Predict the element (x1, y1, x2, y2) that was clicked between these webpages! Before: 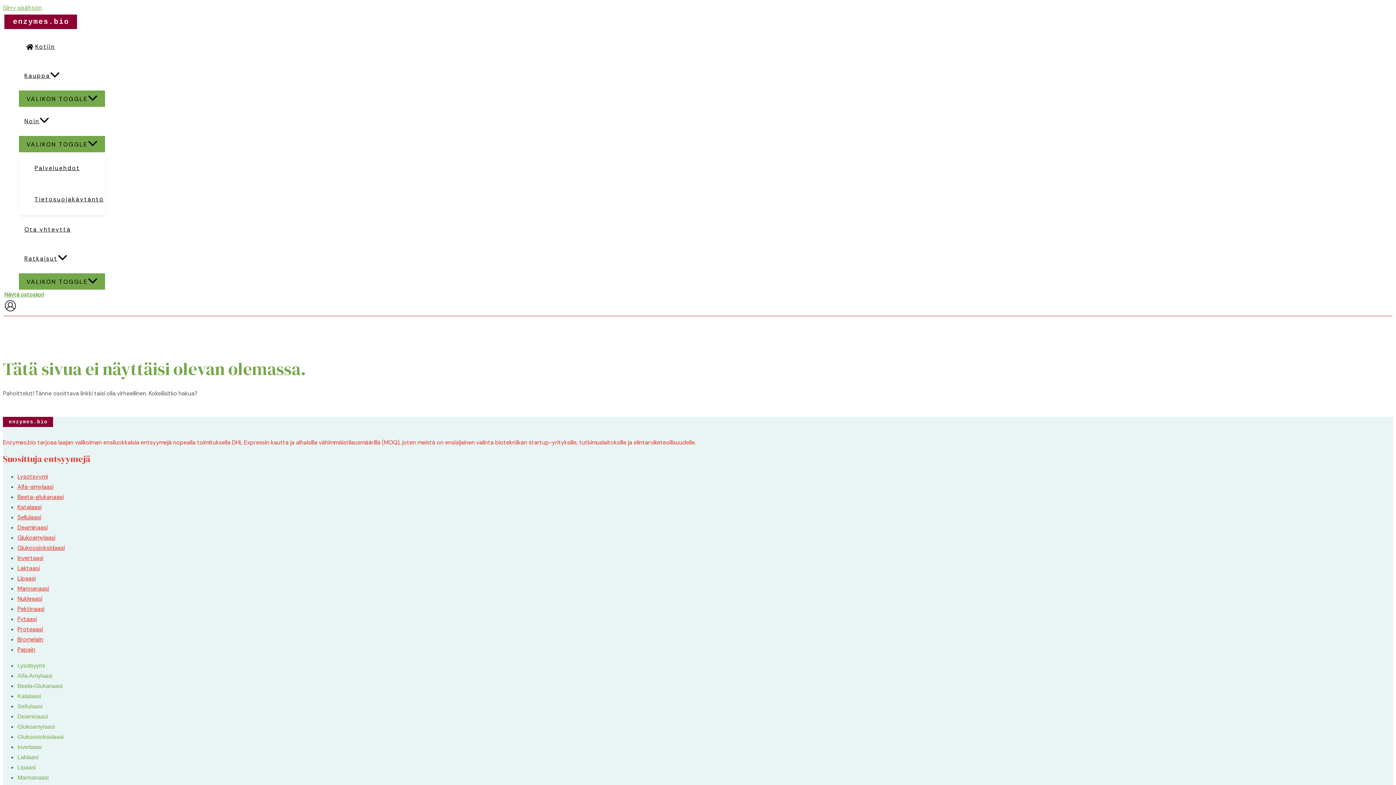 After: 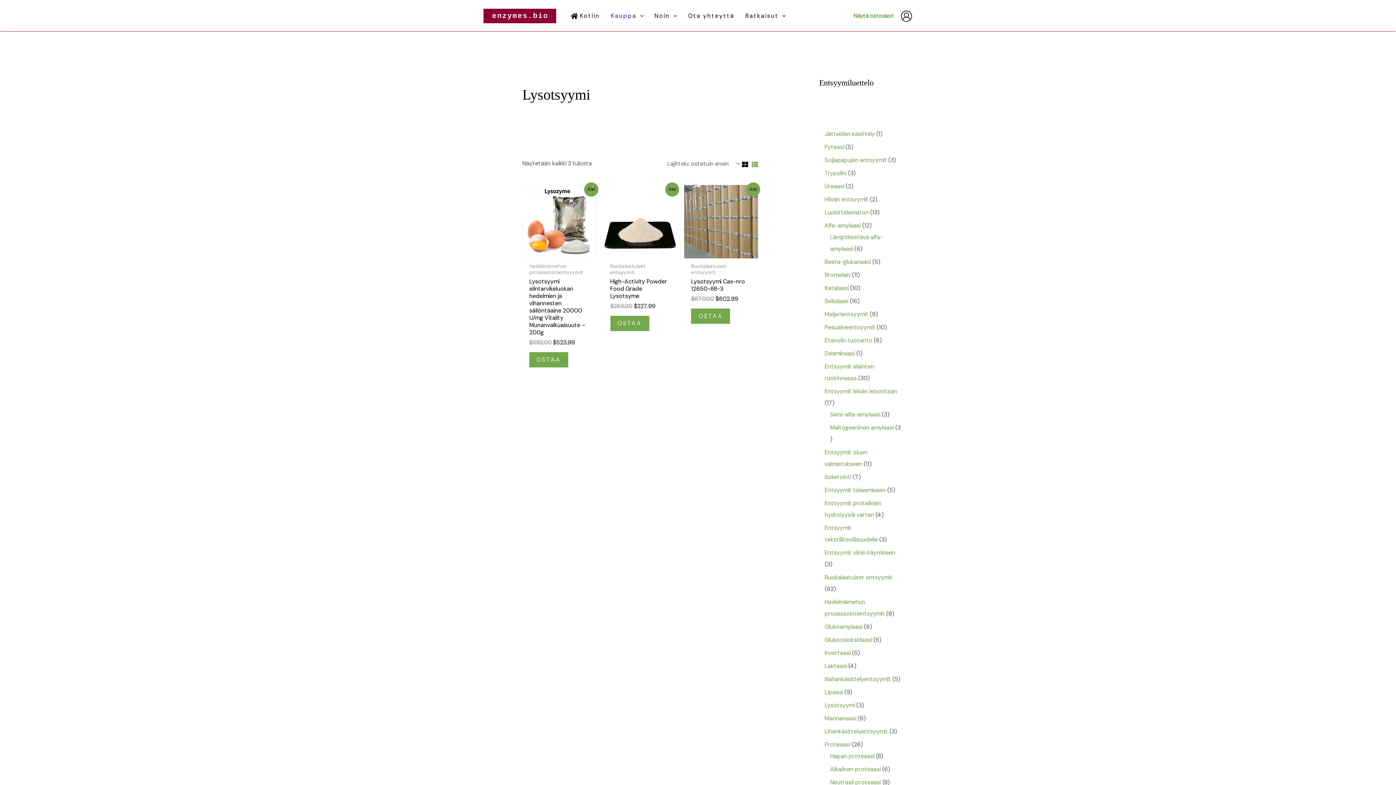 Action: bbox: (17, 471, 47, 482) label: Lysotsyymi